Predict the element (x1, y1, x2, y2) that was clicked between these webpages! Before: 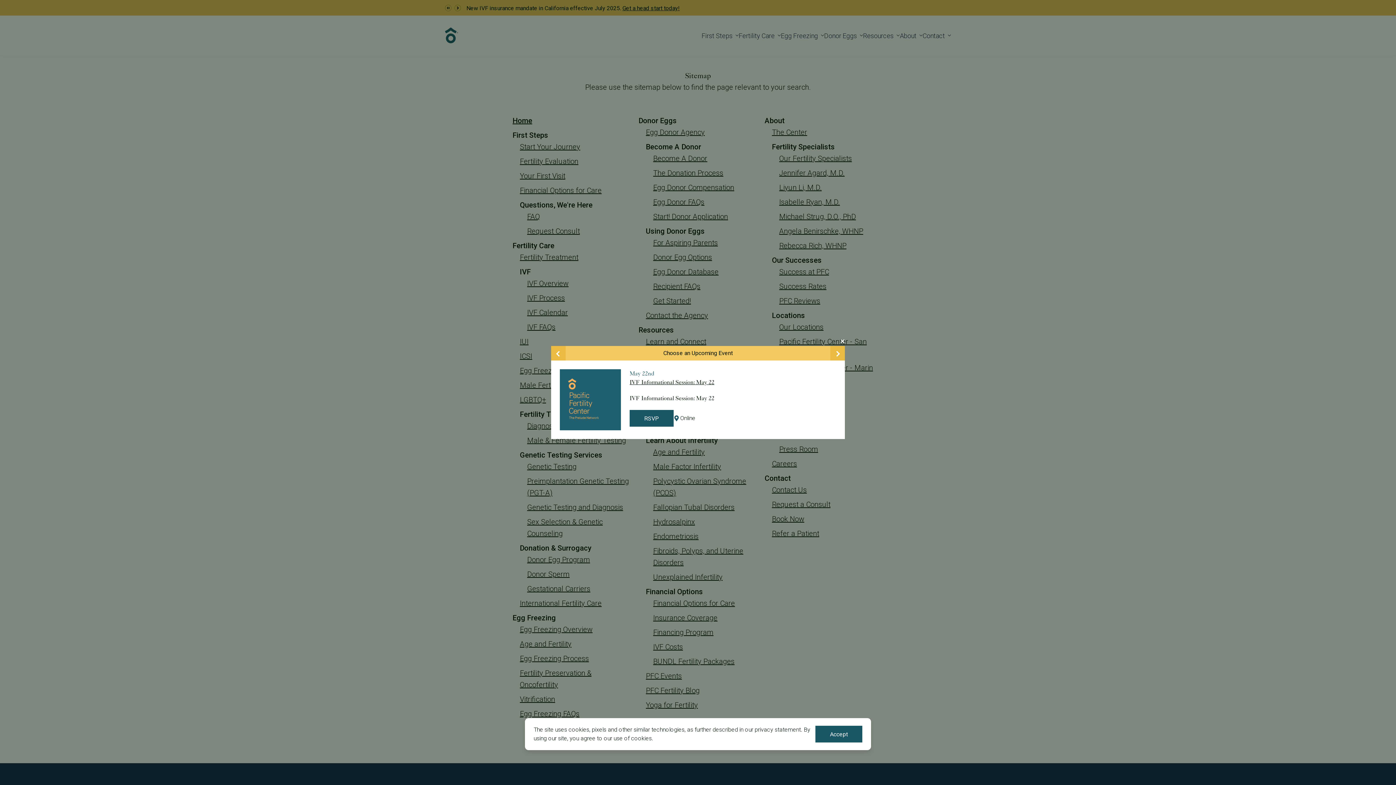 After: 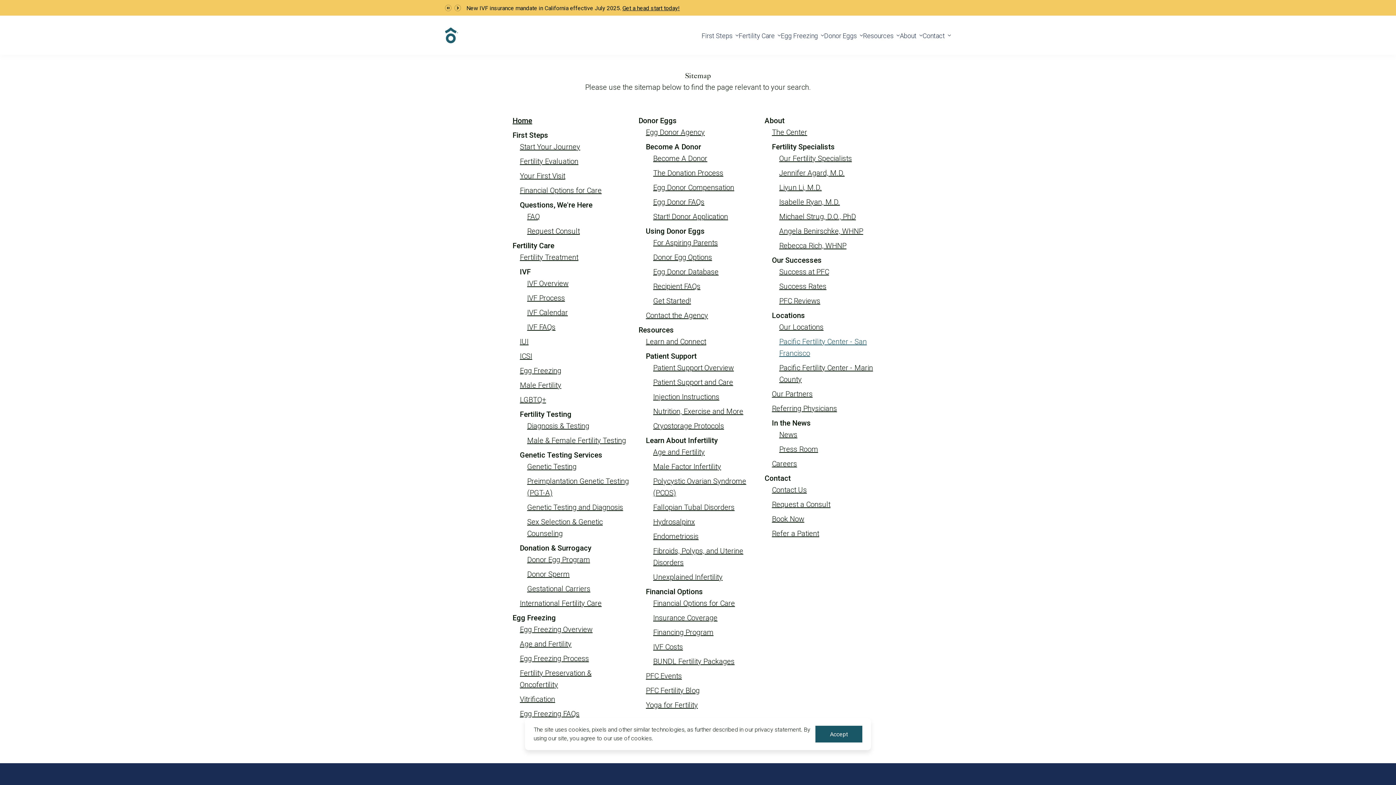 Action: label: Close Modal bbox: (837, 336, 847, 346)